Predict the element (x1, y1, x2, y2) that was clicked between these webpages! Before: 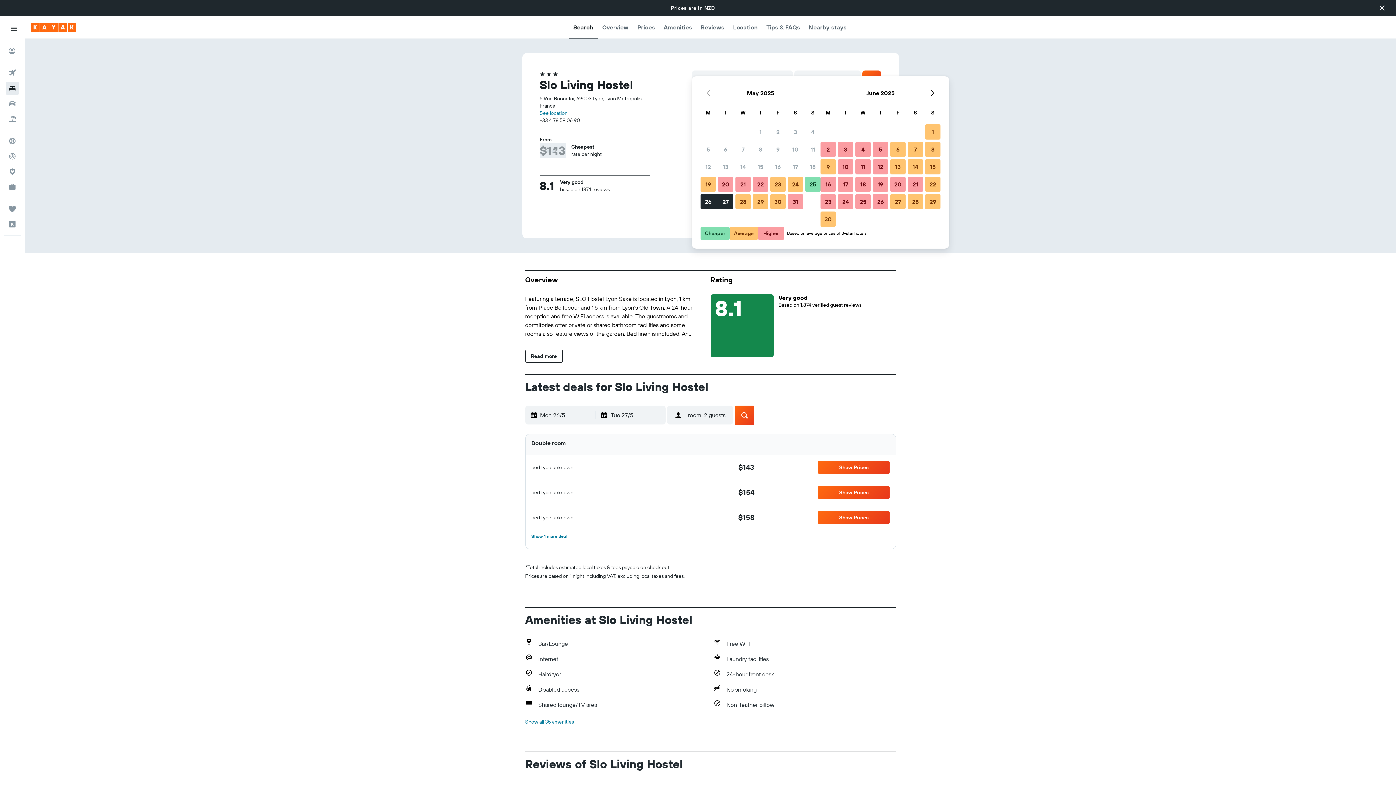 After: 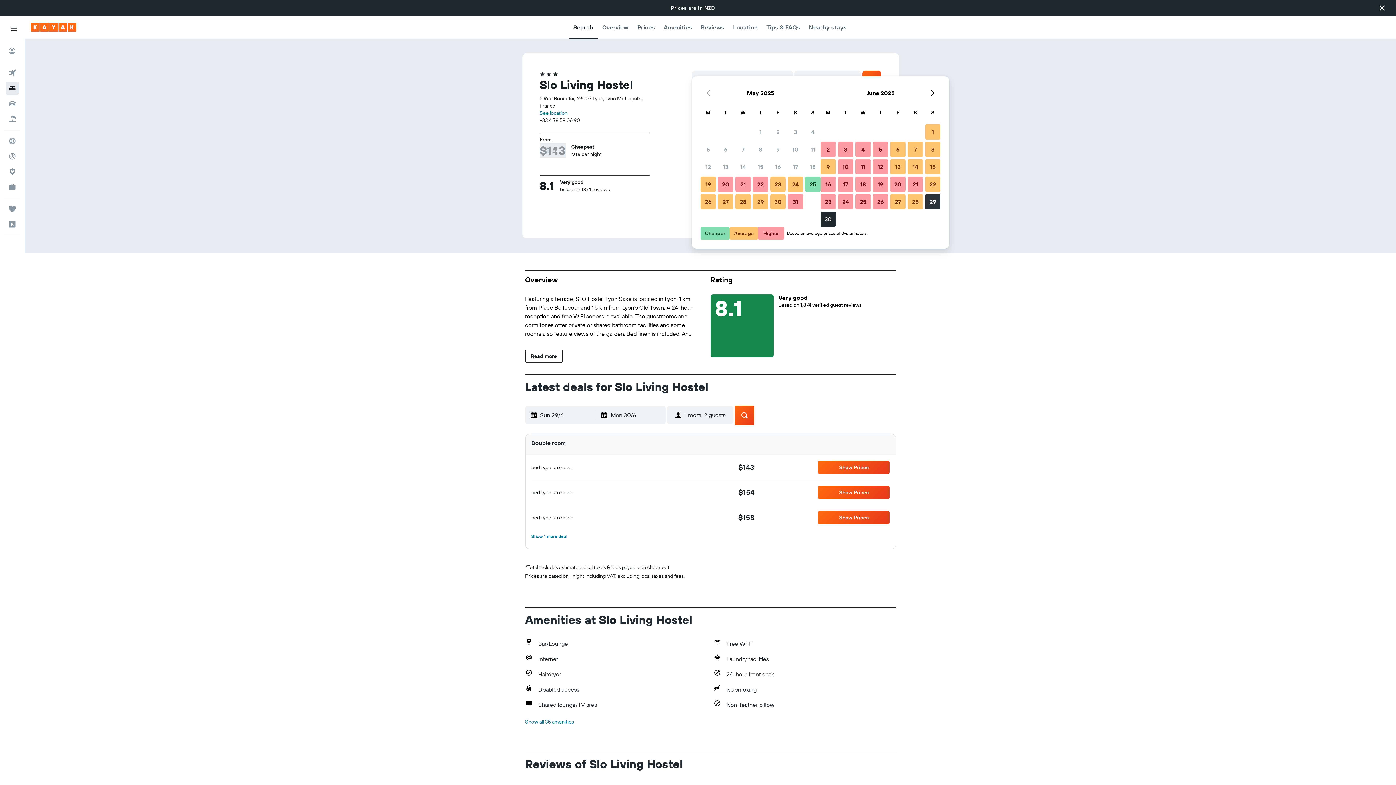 Action: label: 29 June, 2025 Average bbox: (924, 193, 941, 210)